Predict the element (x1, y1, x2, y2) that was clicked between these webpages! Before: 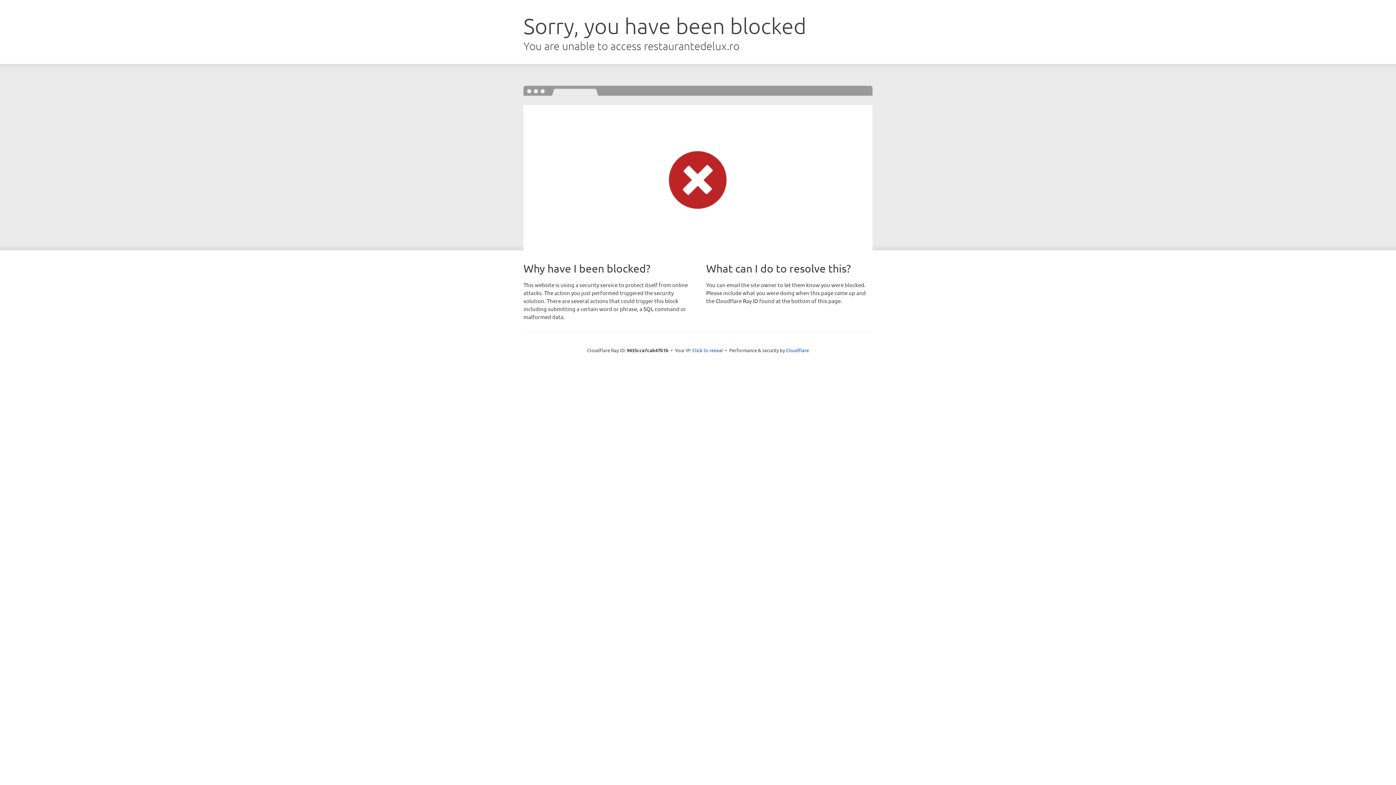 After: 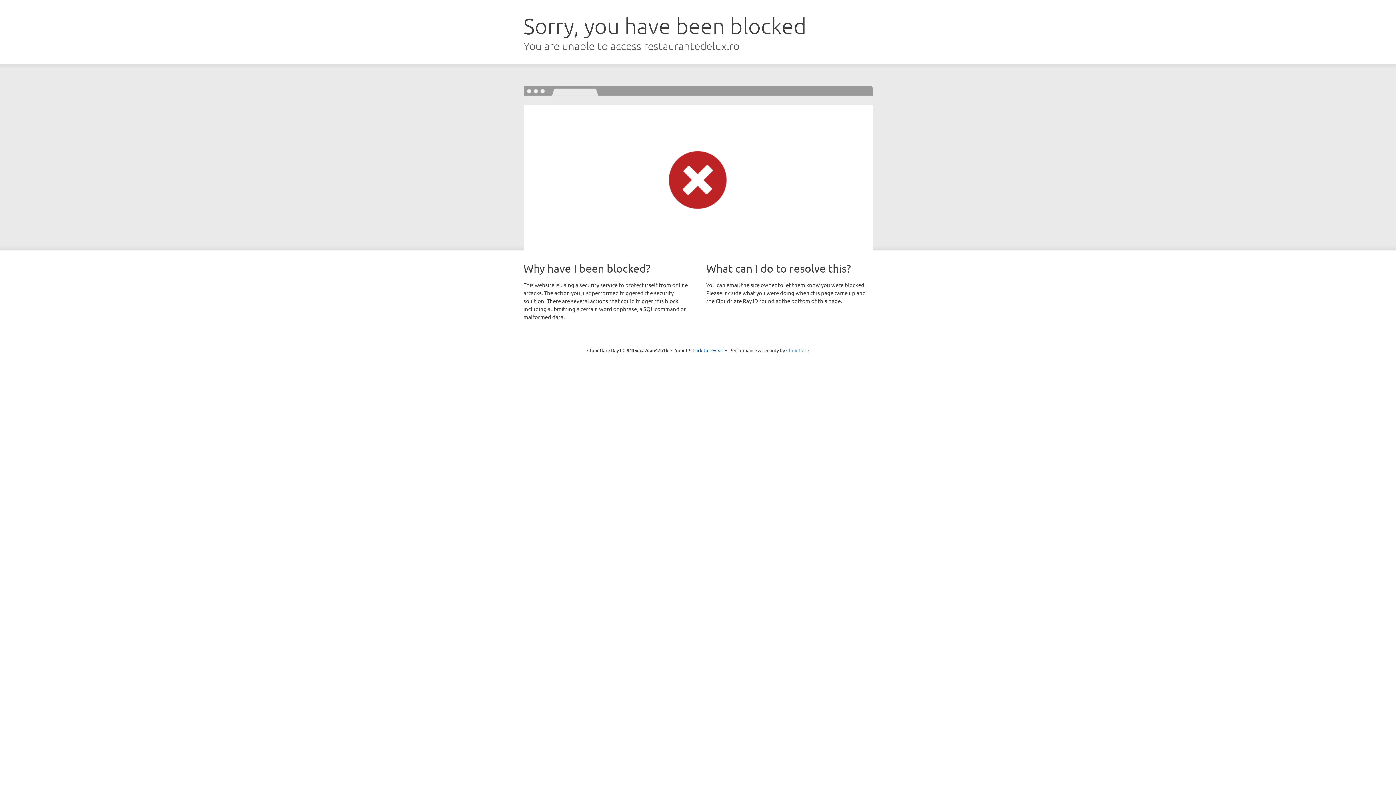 Action: bbox: (786, 347, 809, 353) label: Cloudflare